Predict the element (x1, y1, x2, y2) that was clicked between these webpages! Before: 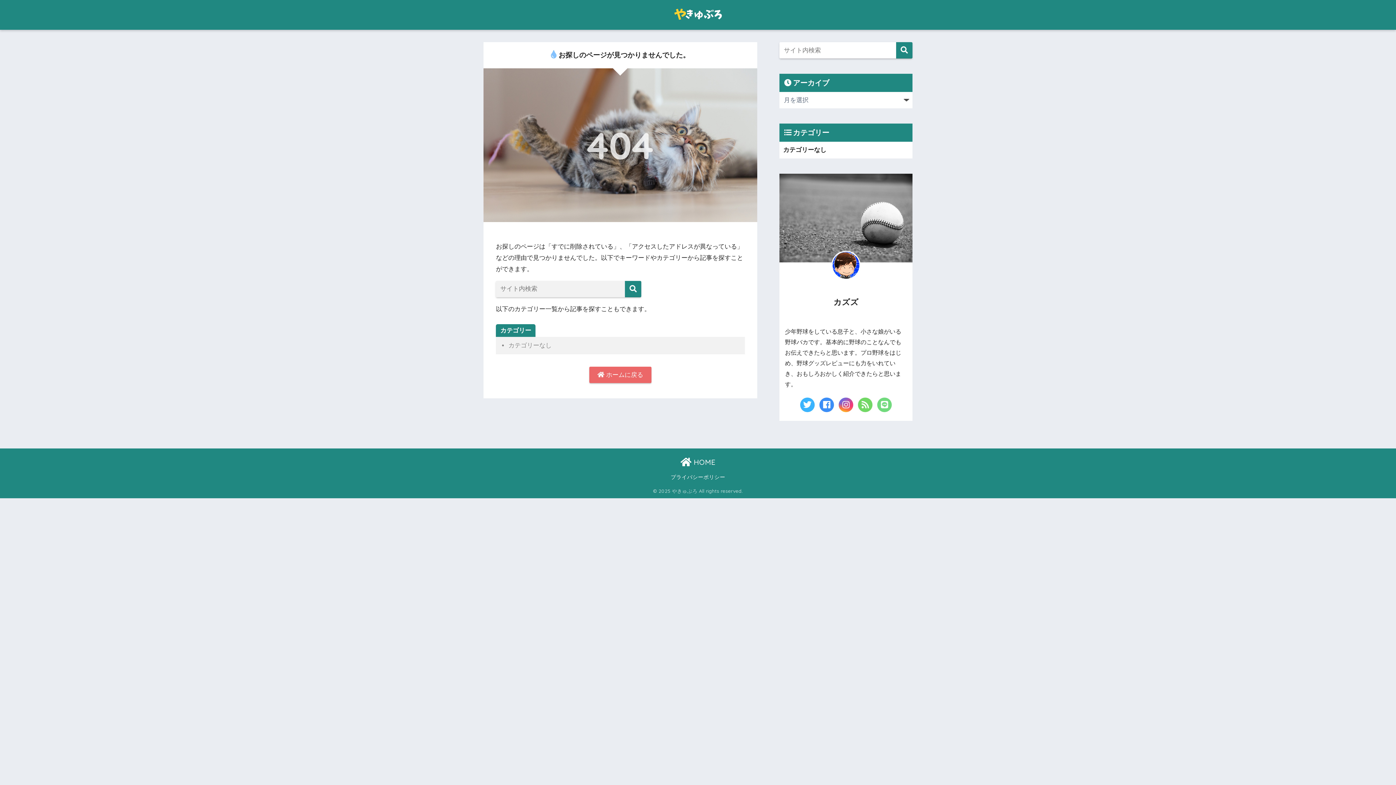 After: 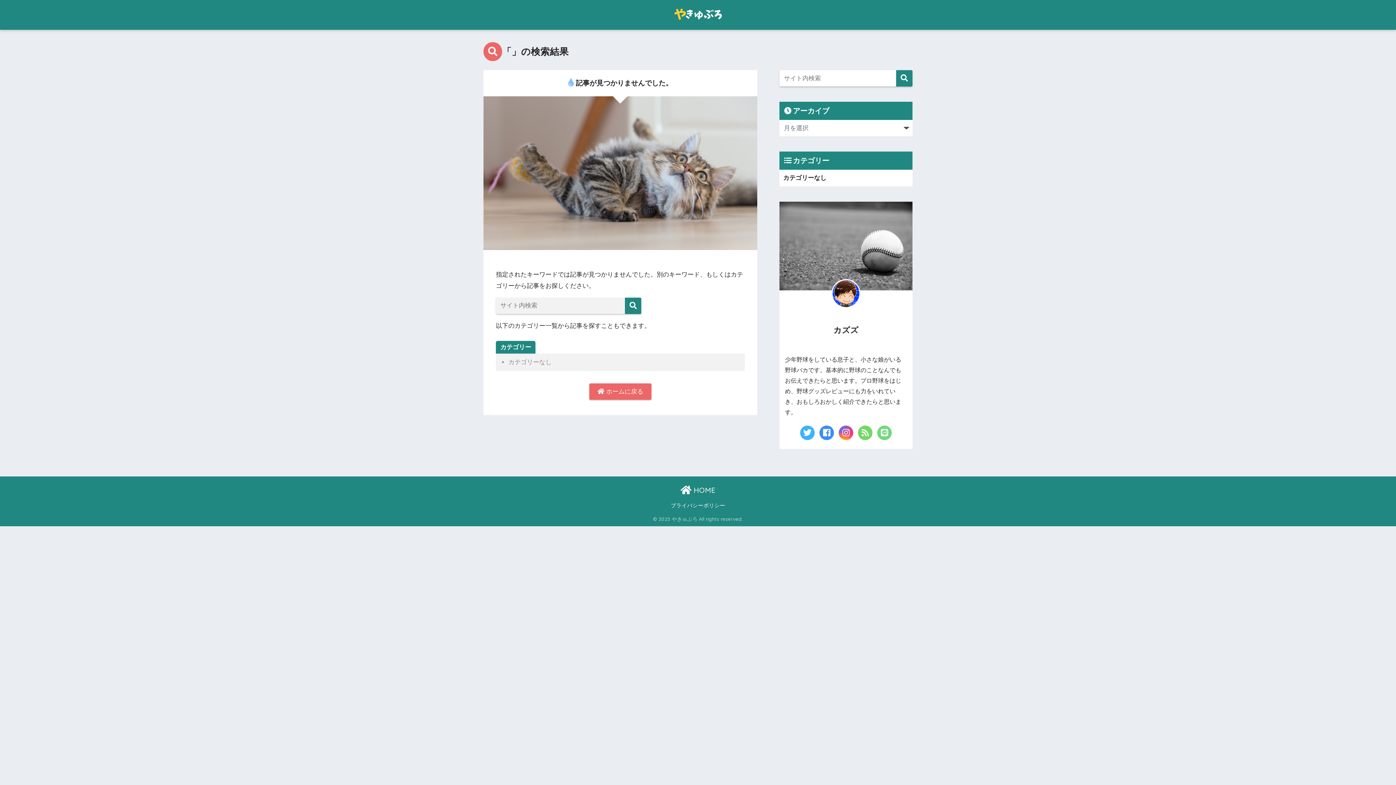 Action: bbox: (625, 281, 641, 297)